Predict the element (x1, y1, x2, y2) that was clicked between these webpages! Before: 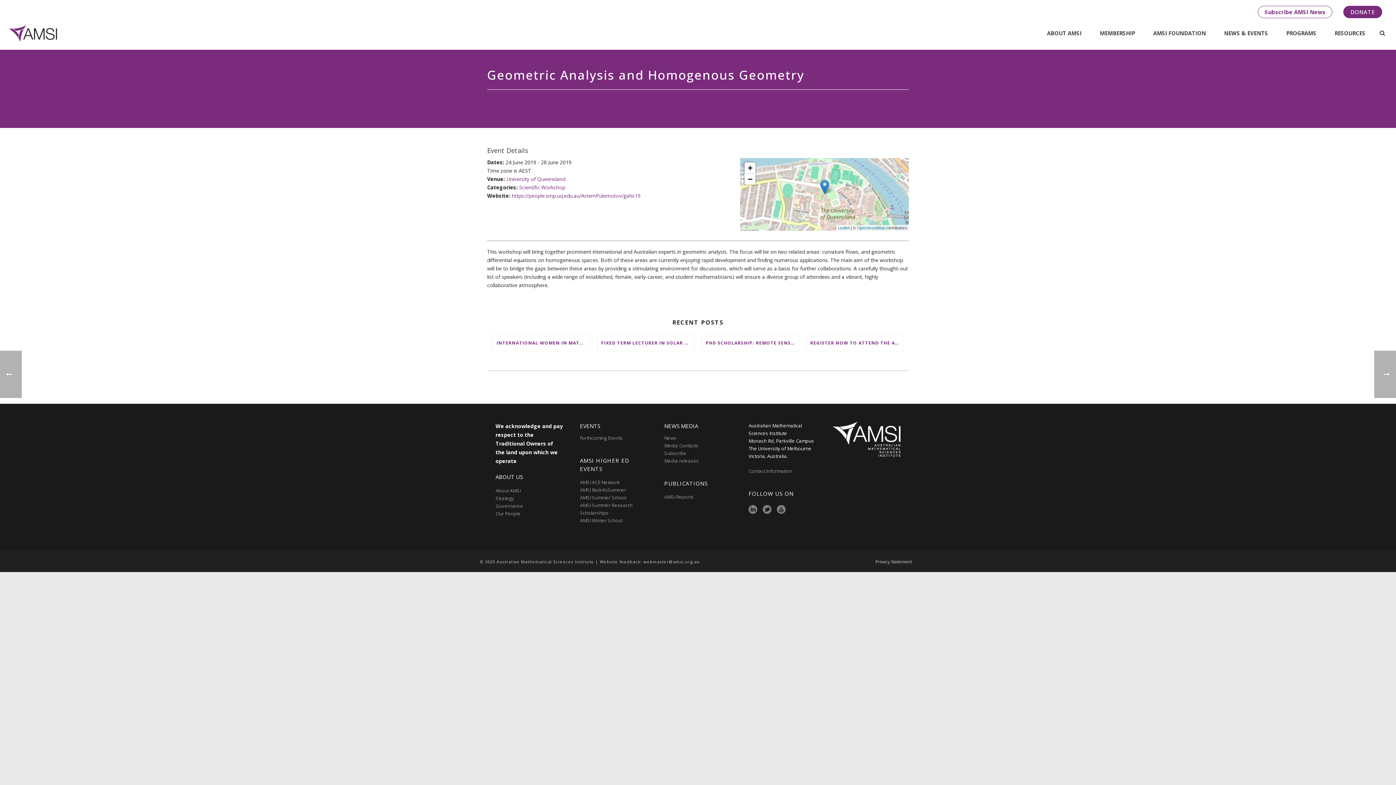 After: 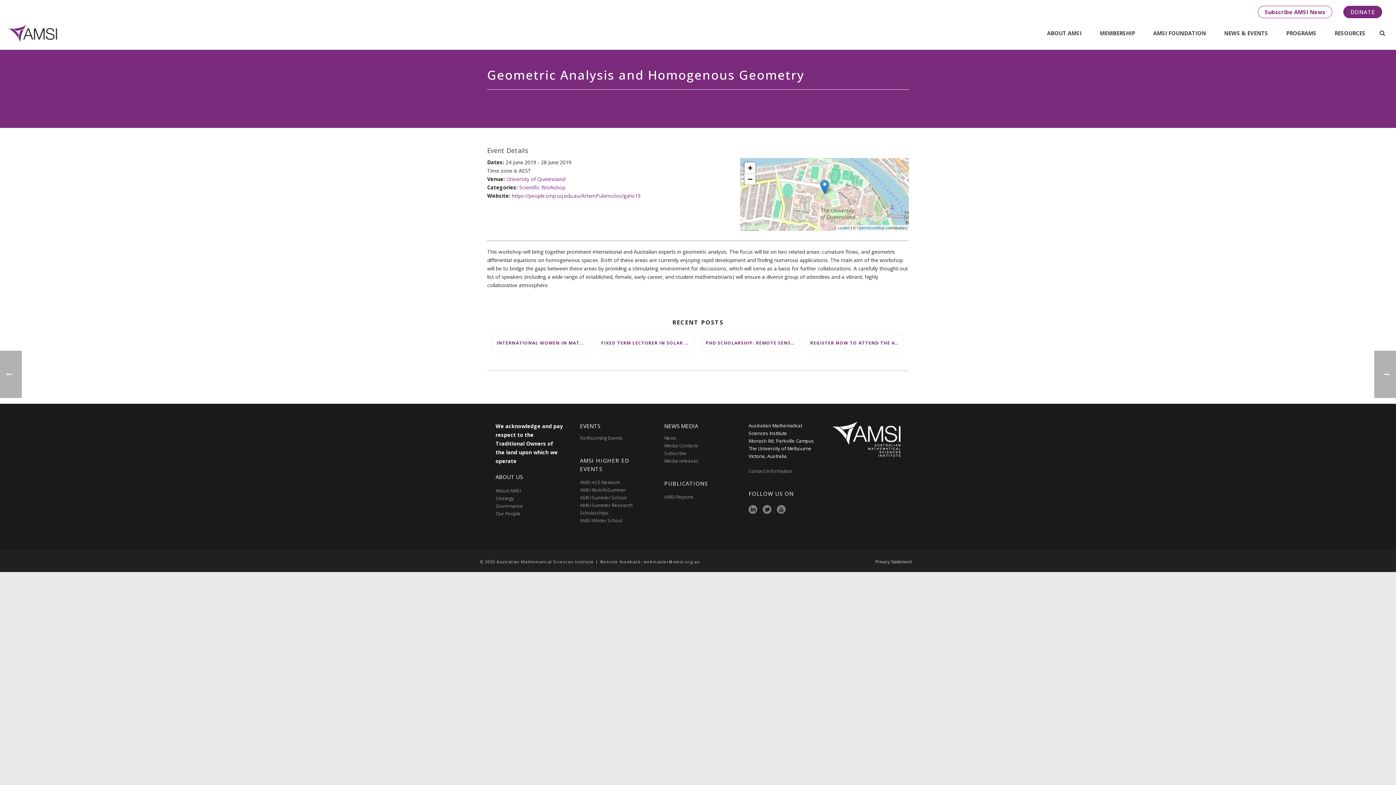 Action: bbox: (643, 559, 700, 564) label: webmaster@amsi.org.au